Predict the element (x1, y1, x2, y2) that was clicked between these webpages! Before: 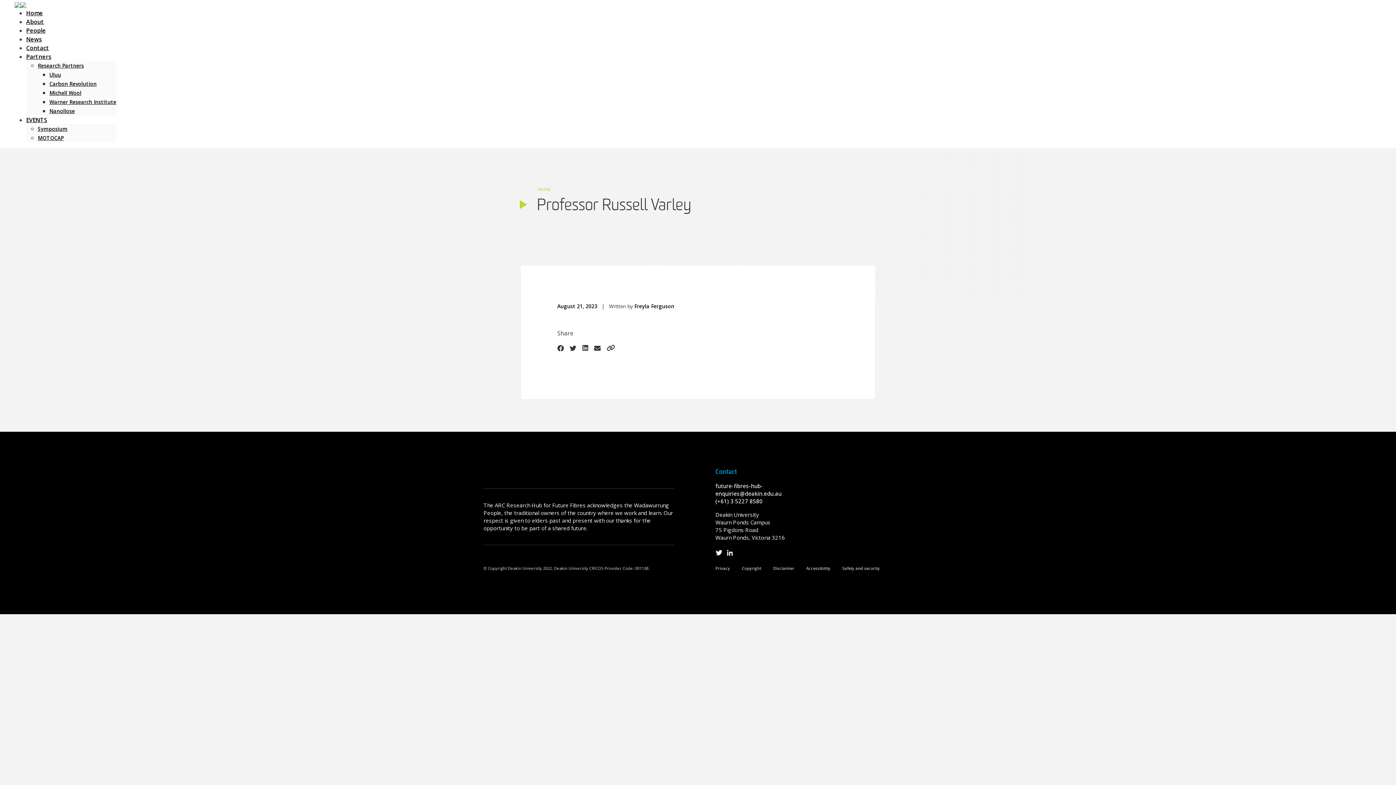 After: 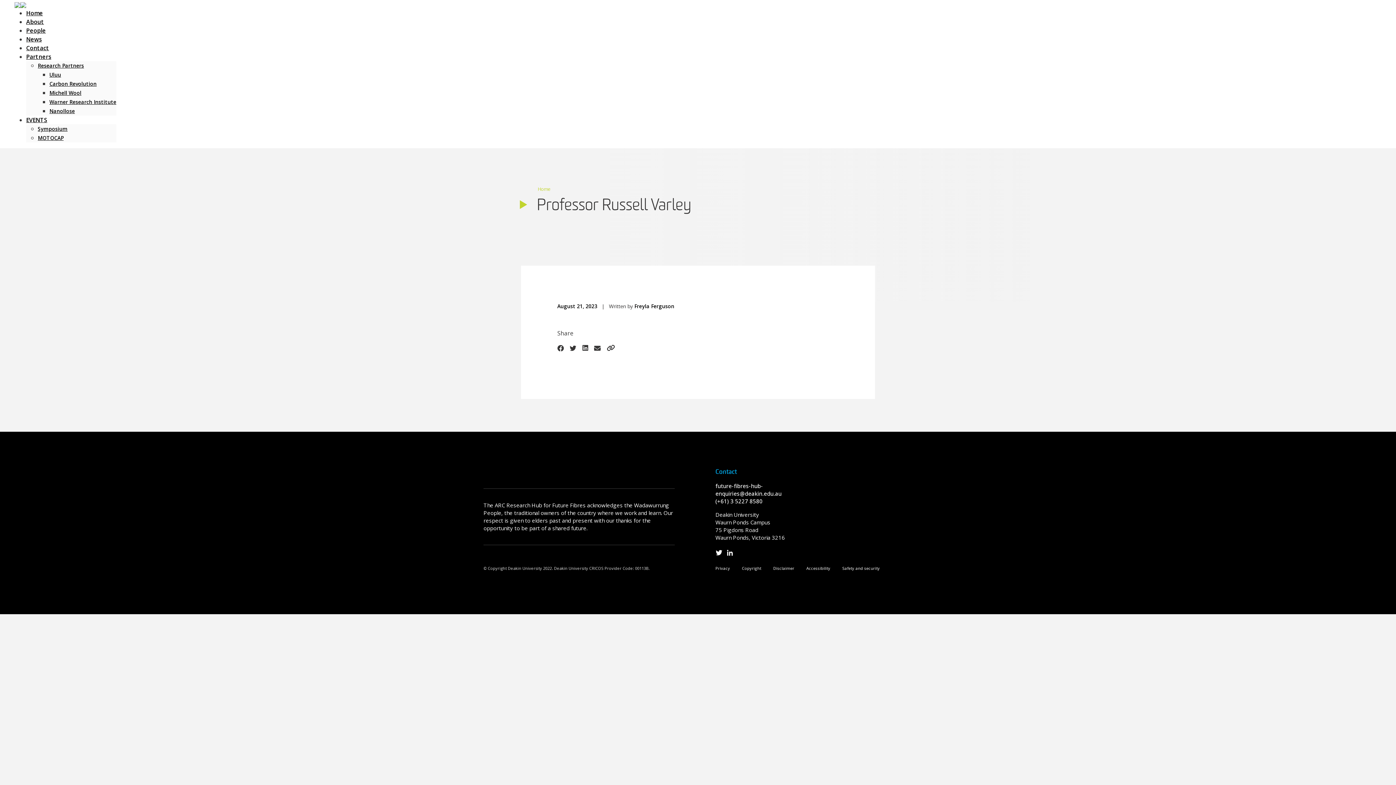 Action: bbox: (557, 302, 597, 309) label: August 21, 2023